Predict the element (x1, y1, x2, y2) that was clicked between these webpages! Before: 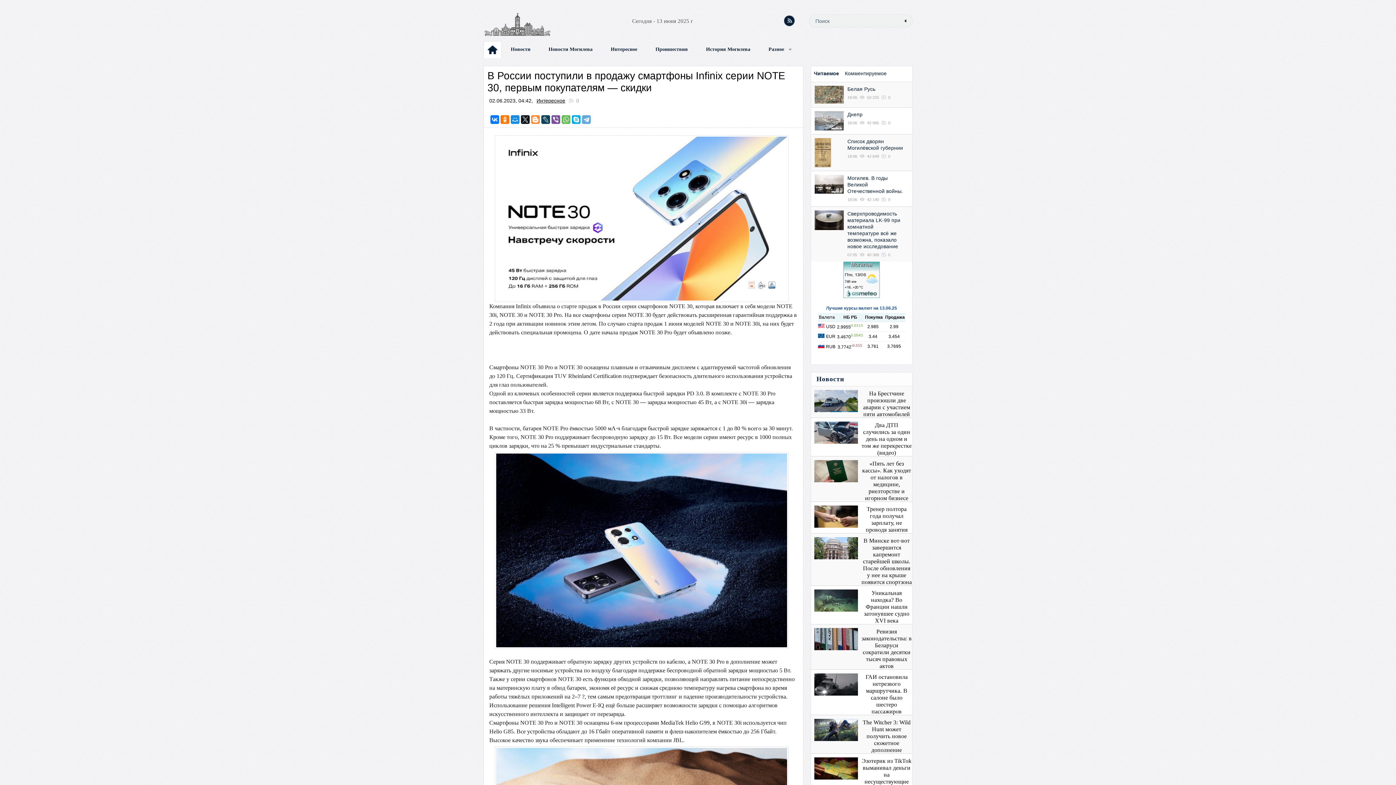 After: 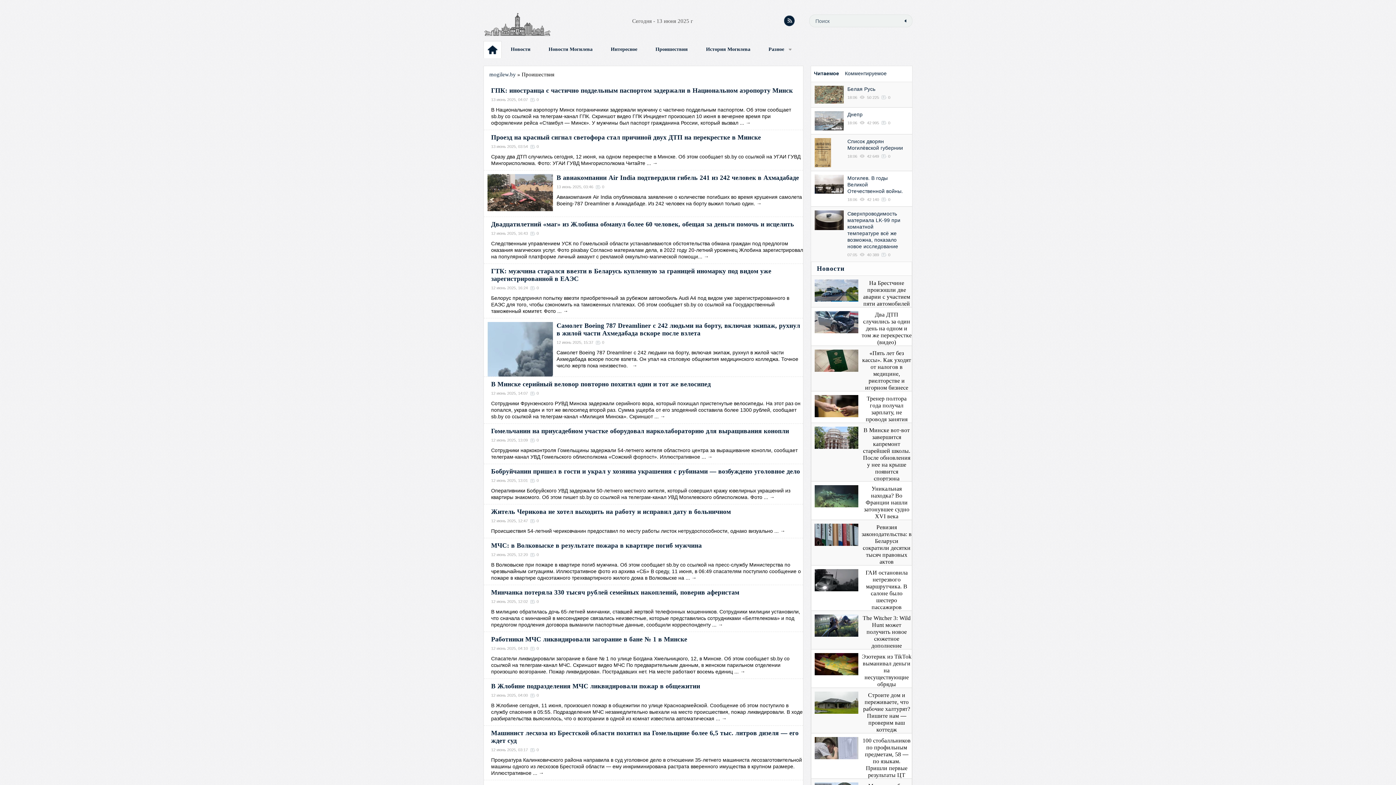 Action: bbox: (655, 46, 688, 52) label: Проишествия